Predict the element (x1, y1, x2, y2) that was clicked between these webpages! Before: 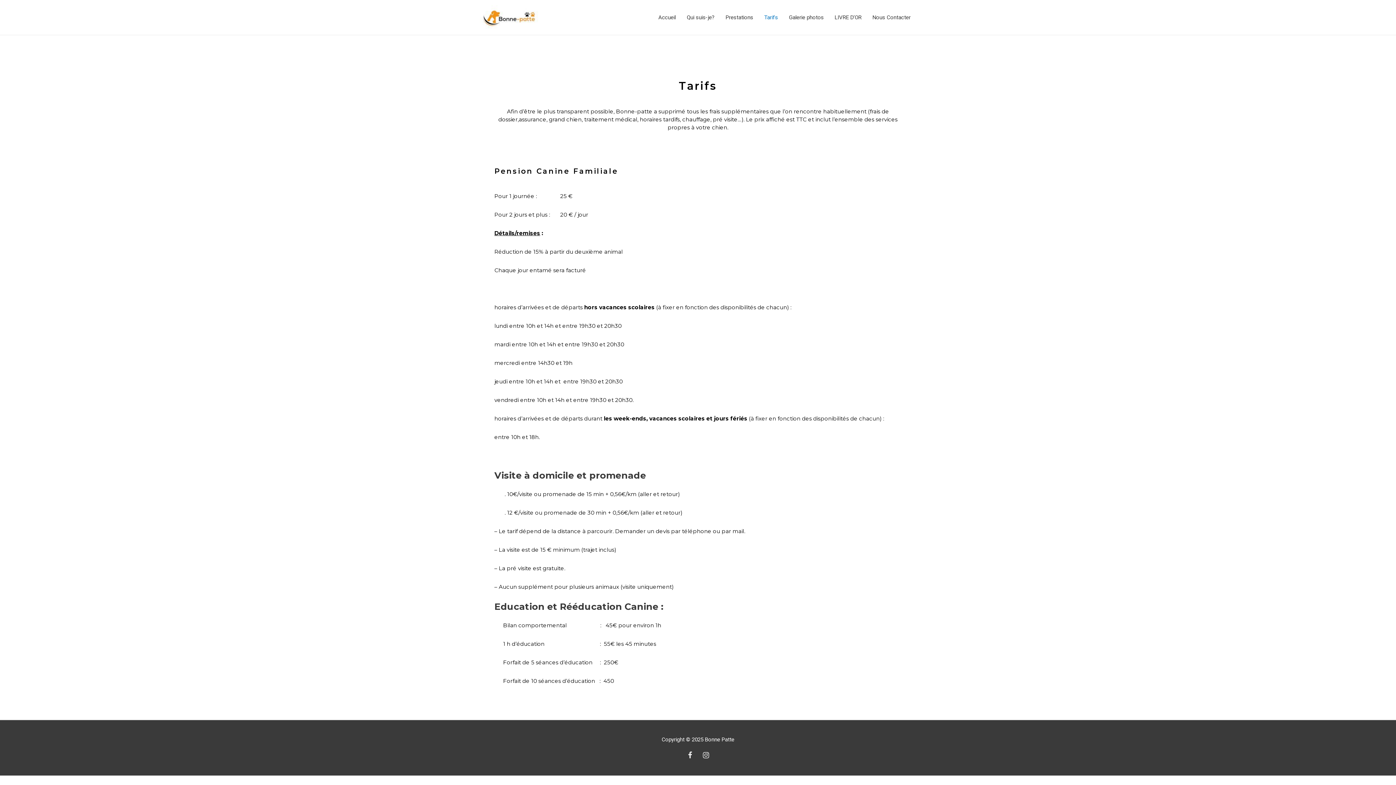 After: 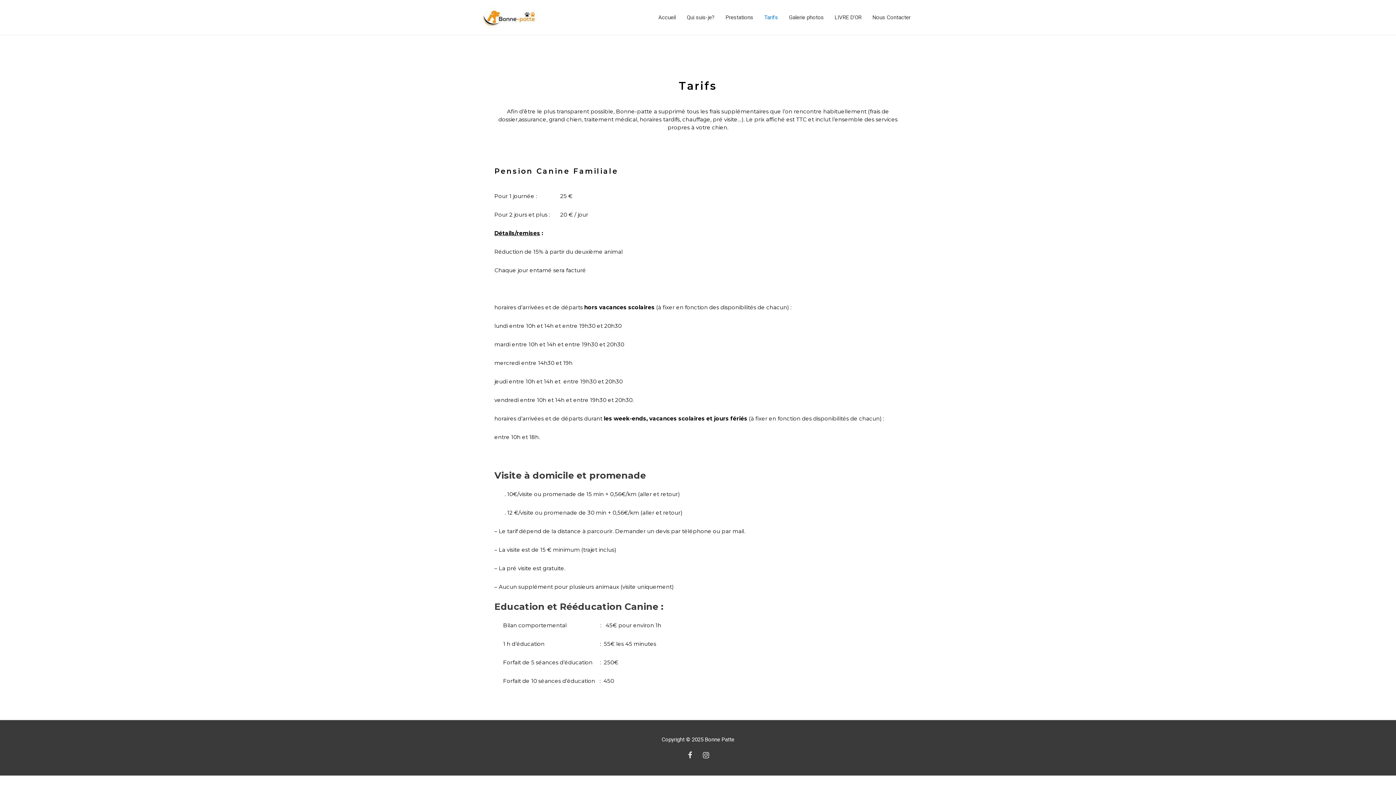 Action: label: Tarifs bbox: (758, 0, 783, 34)